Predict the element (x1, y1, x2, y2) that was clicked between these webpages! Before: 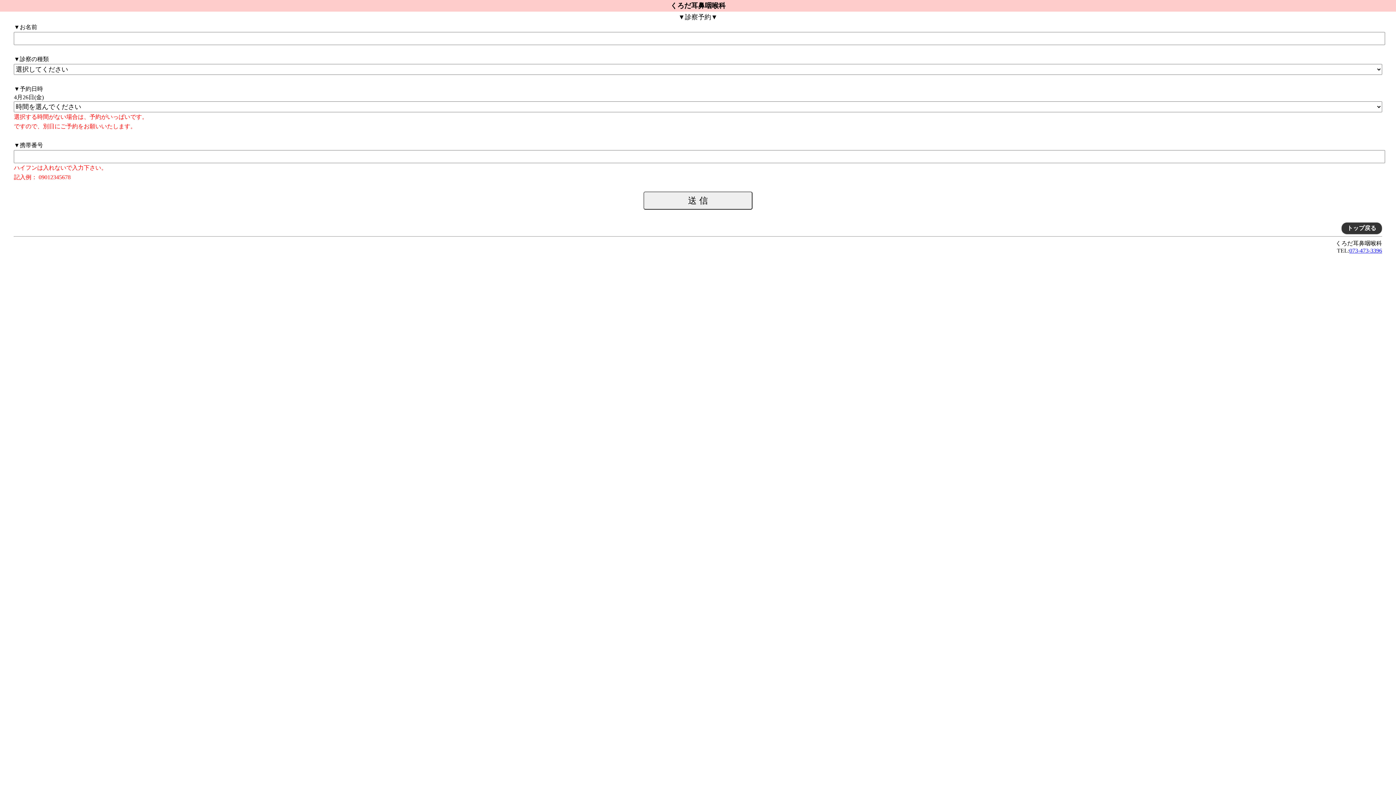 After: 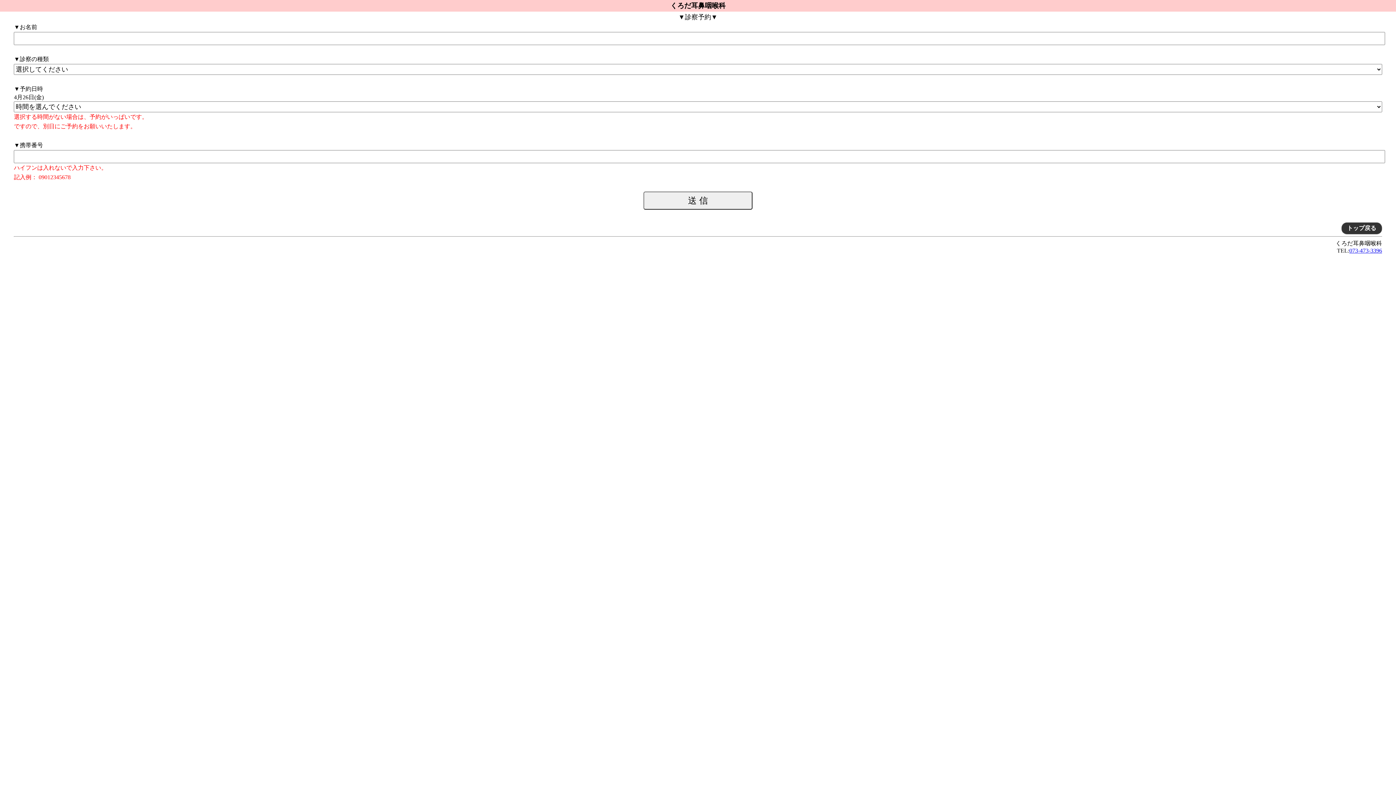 Action: bbox: (1349, 247, 1382, 253) label: 073-473-3396